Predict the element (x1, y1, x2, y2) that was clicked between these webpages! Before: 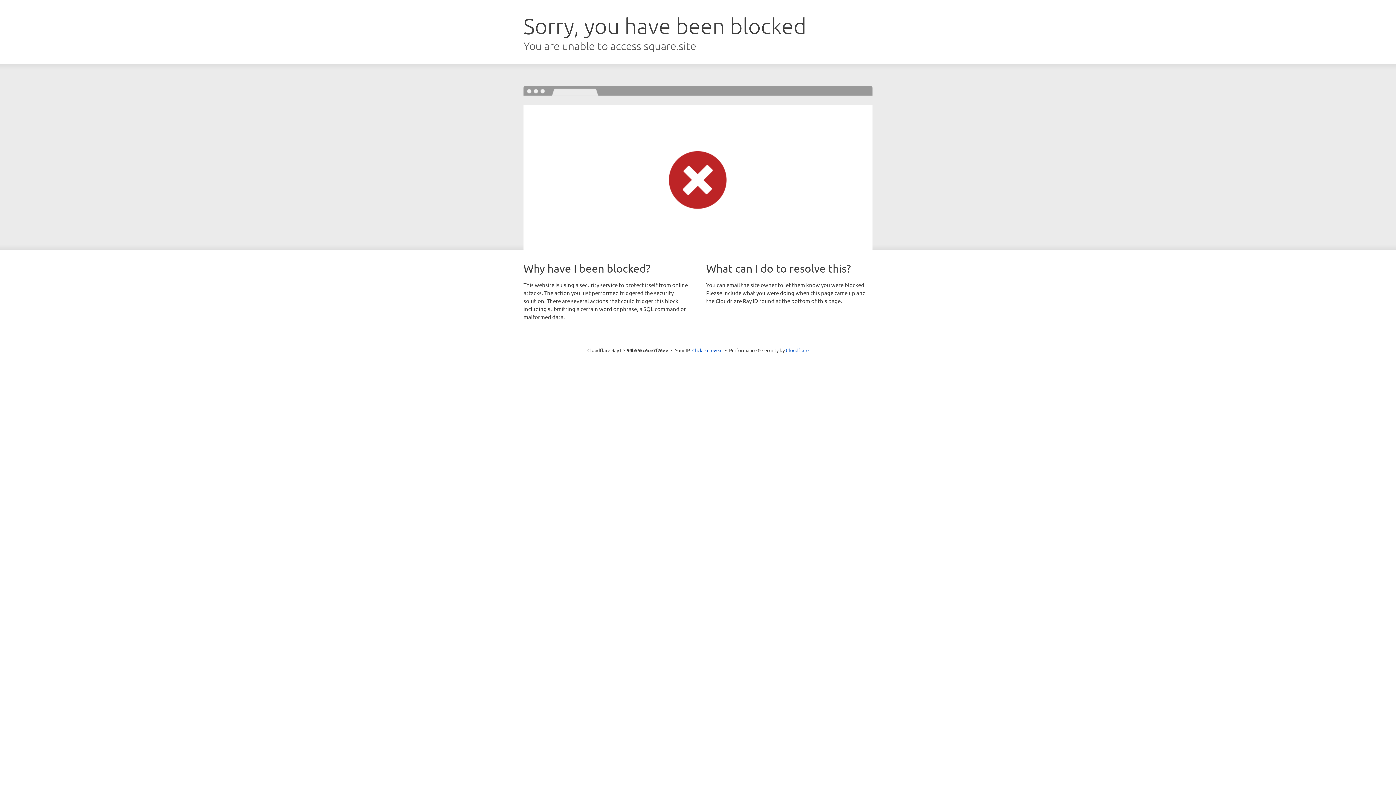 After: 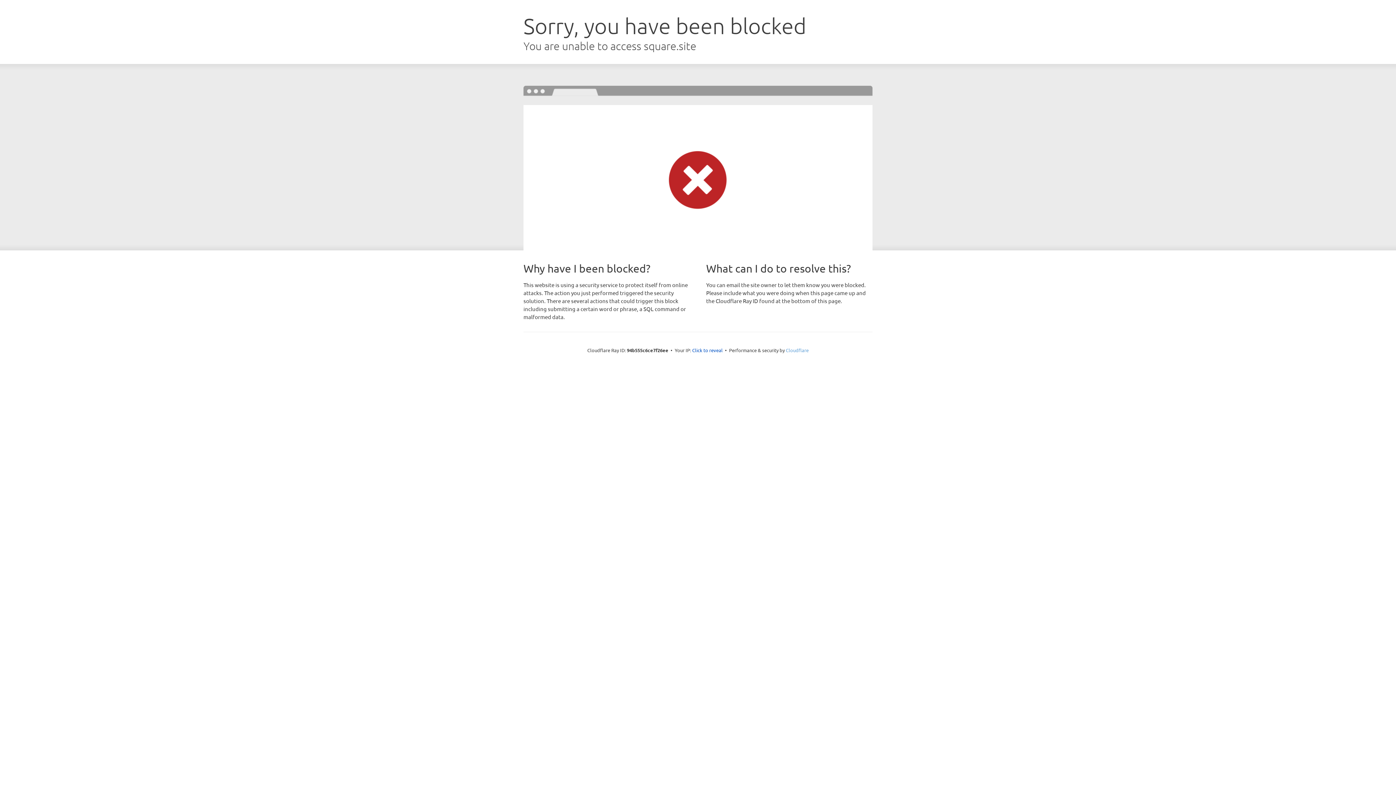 Action: label: Cloudflare bbox: (786, 347, 808, 353)